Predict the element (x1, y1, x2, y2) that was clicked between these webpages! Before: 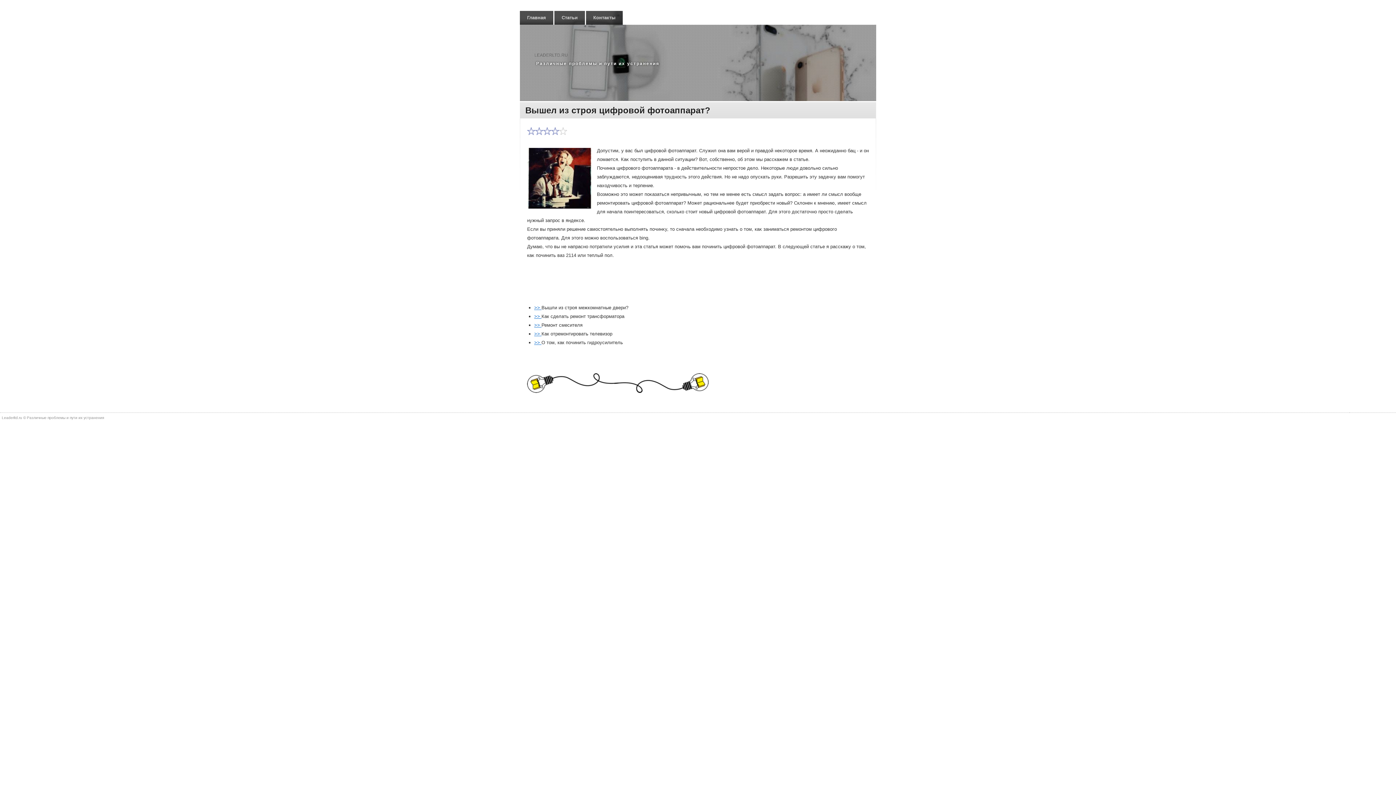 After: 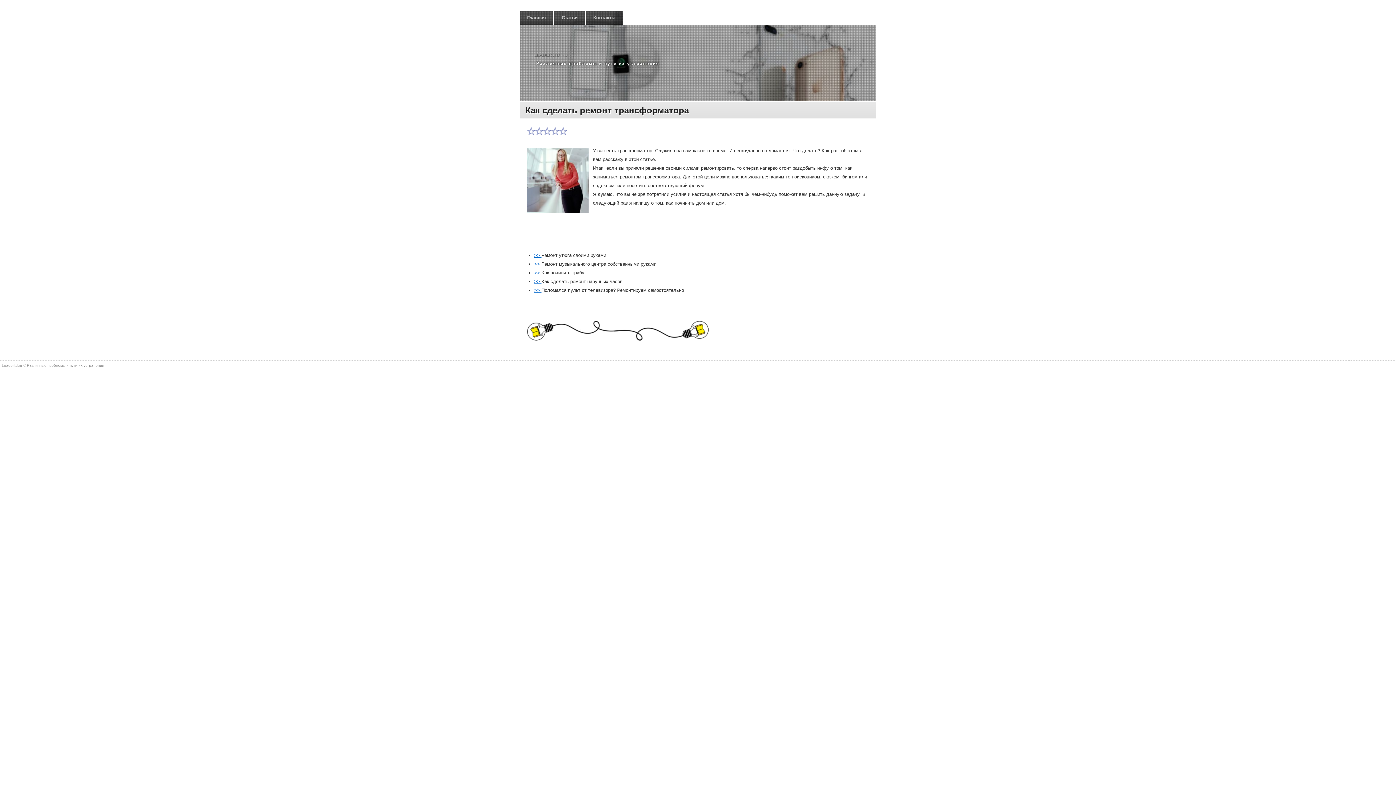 Action: label: >>  bbox: (534, 313, 541, 319)